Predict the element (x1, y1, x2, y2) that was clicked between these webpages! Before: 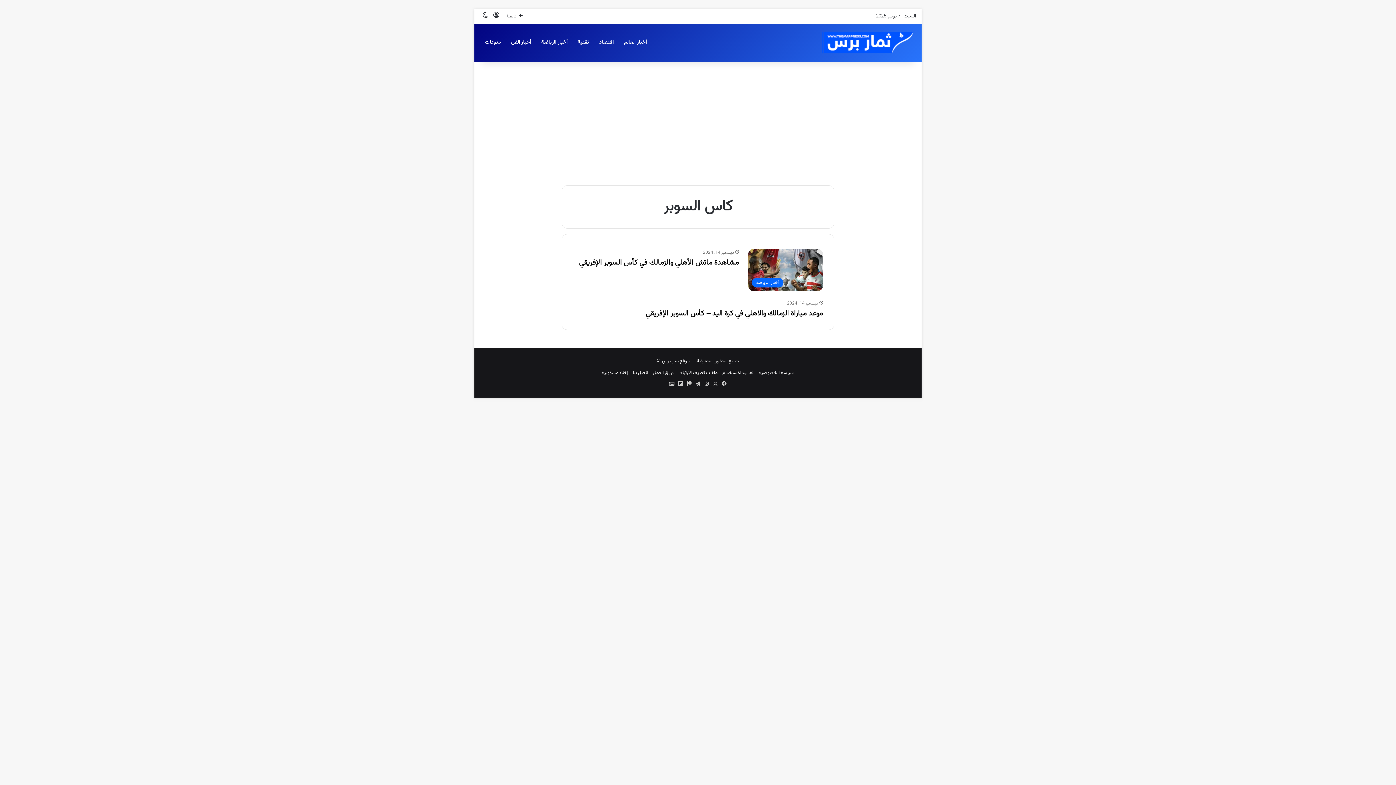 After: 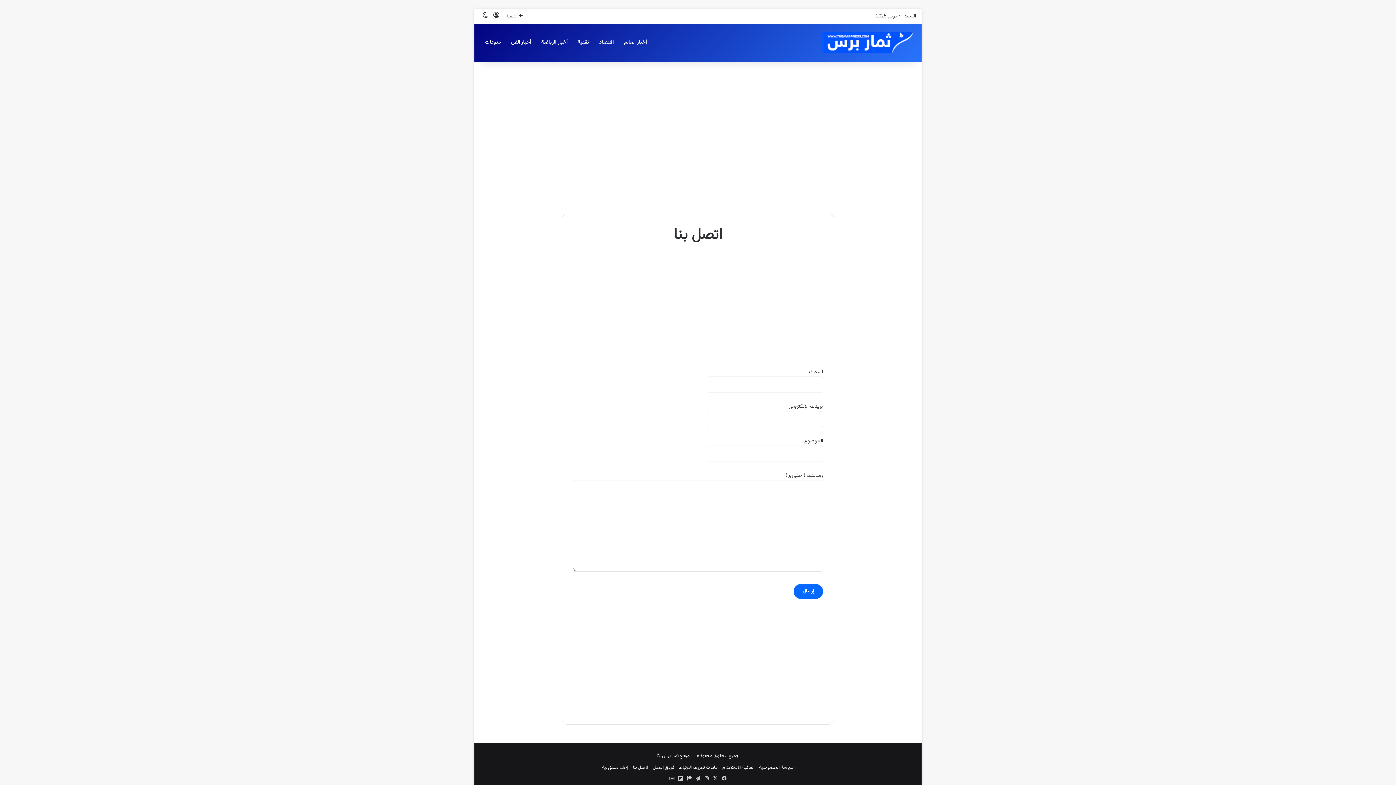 Action: label: اتصل بنا bbox: (633, 369, 648, 376)